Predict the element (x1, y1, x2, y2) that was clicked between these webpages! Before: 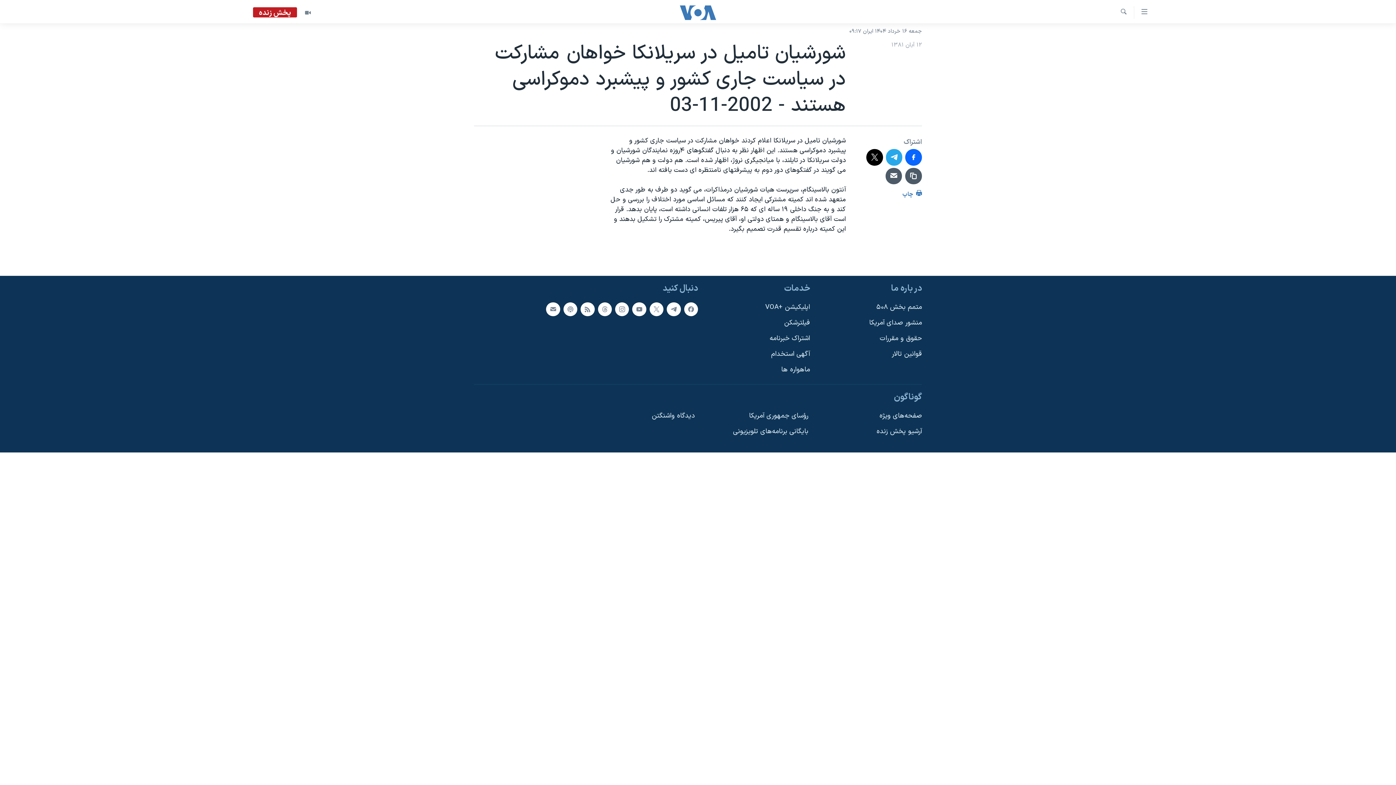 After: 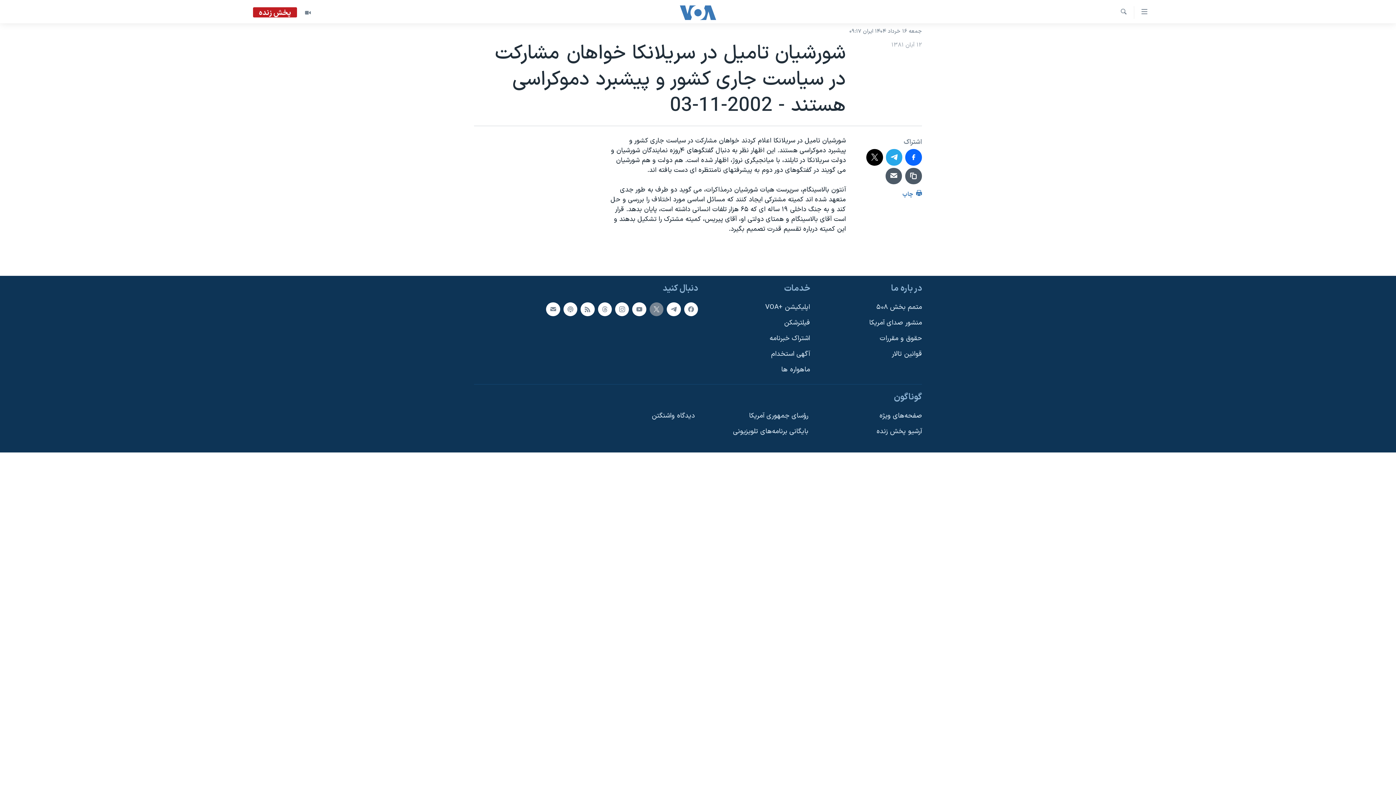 Action: bbox: (649, 302, 663, 316)